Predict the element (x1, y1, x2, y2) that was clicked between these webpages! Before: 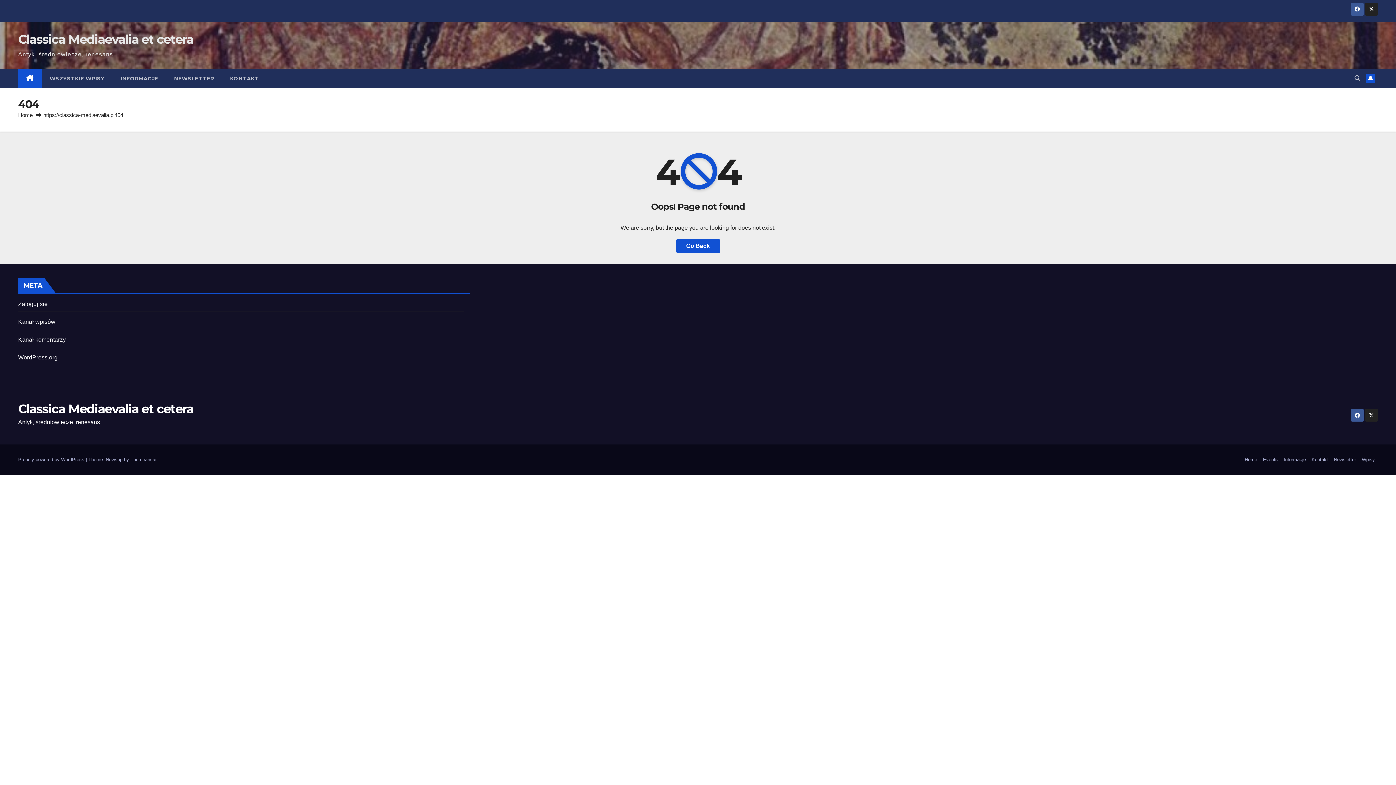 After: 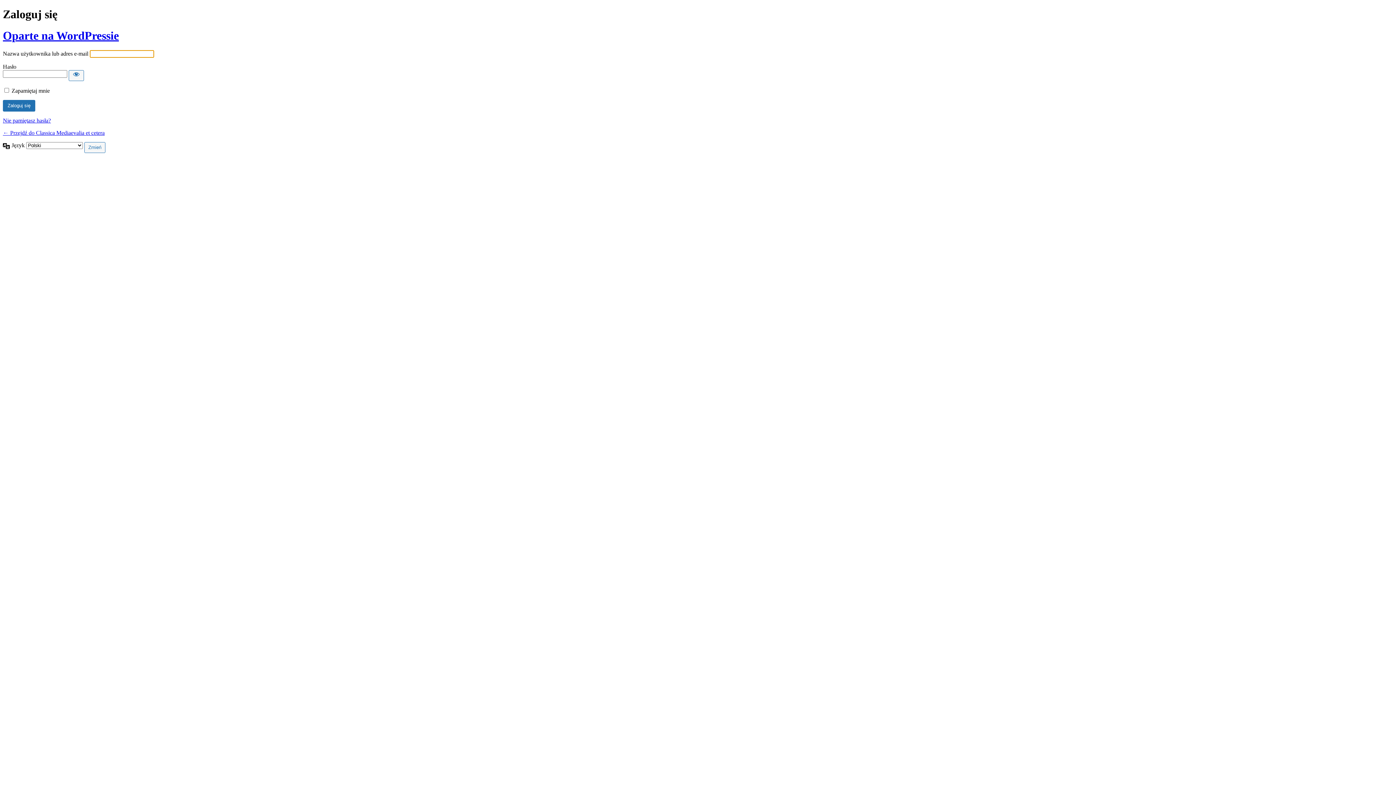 Action: label: Zaloguj się bbox: (18, 301, 47, 307)